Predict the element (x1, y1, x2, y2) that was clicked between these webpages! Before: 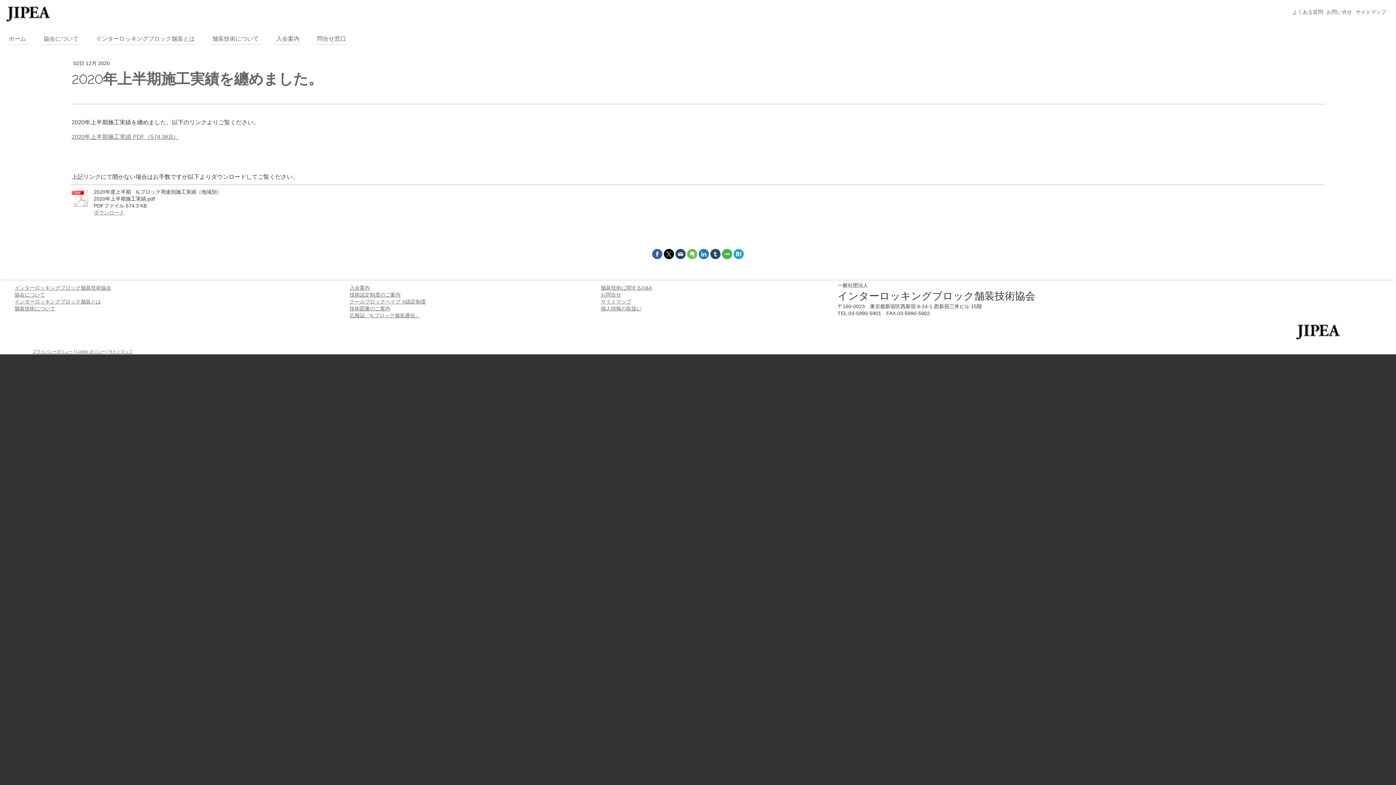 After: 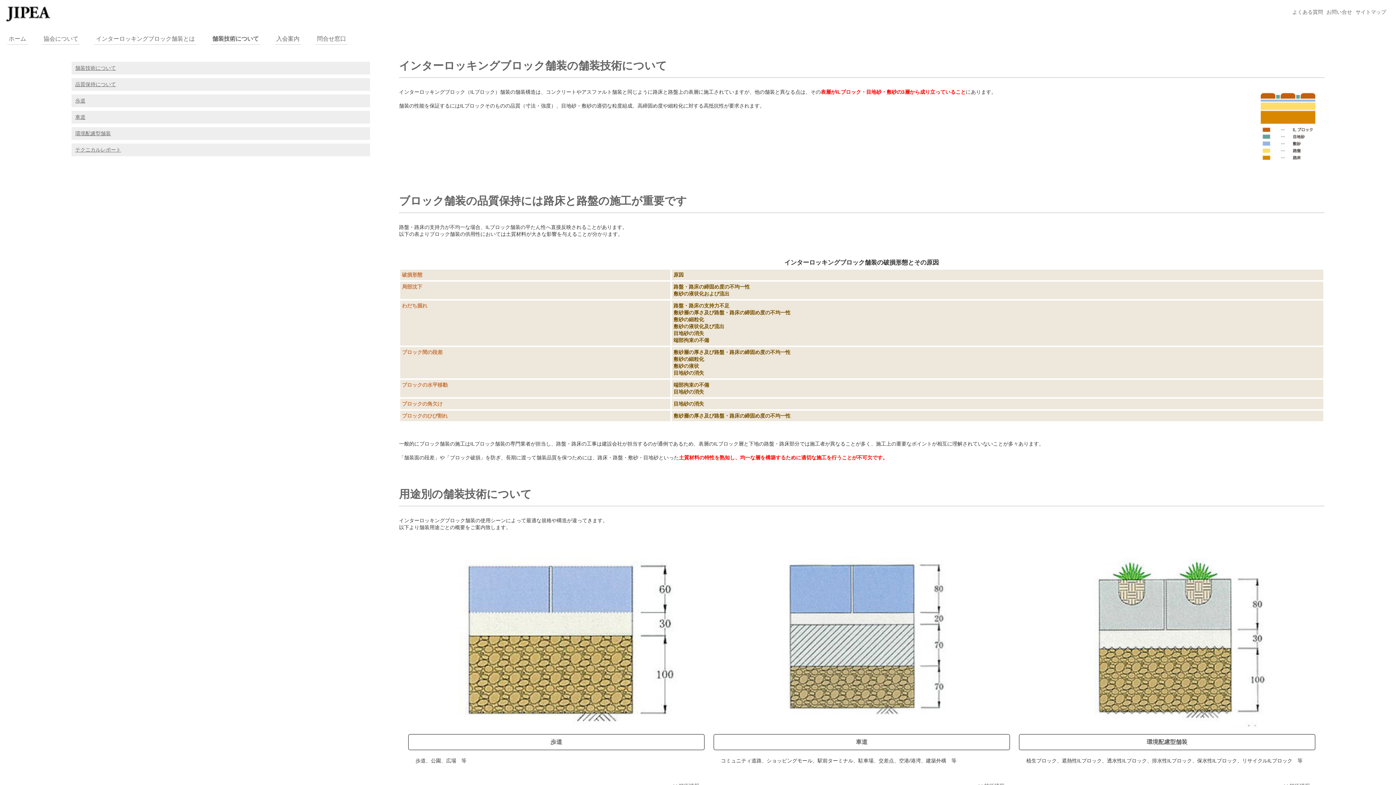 Action: bbox: (210, 33, 260, 44) label: 舗装技術について